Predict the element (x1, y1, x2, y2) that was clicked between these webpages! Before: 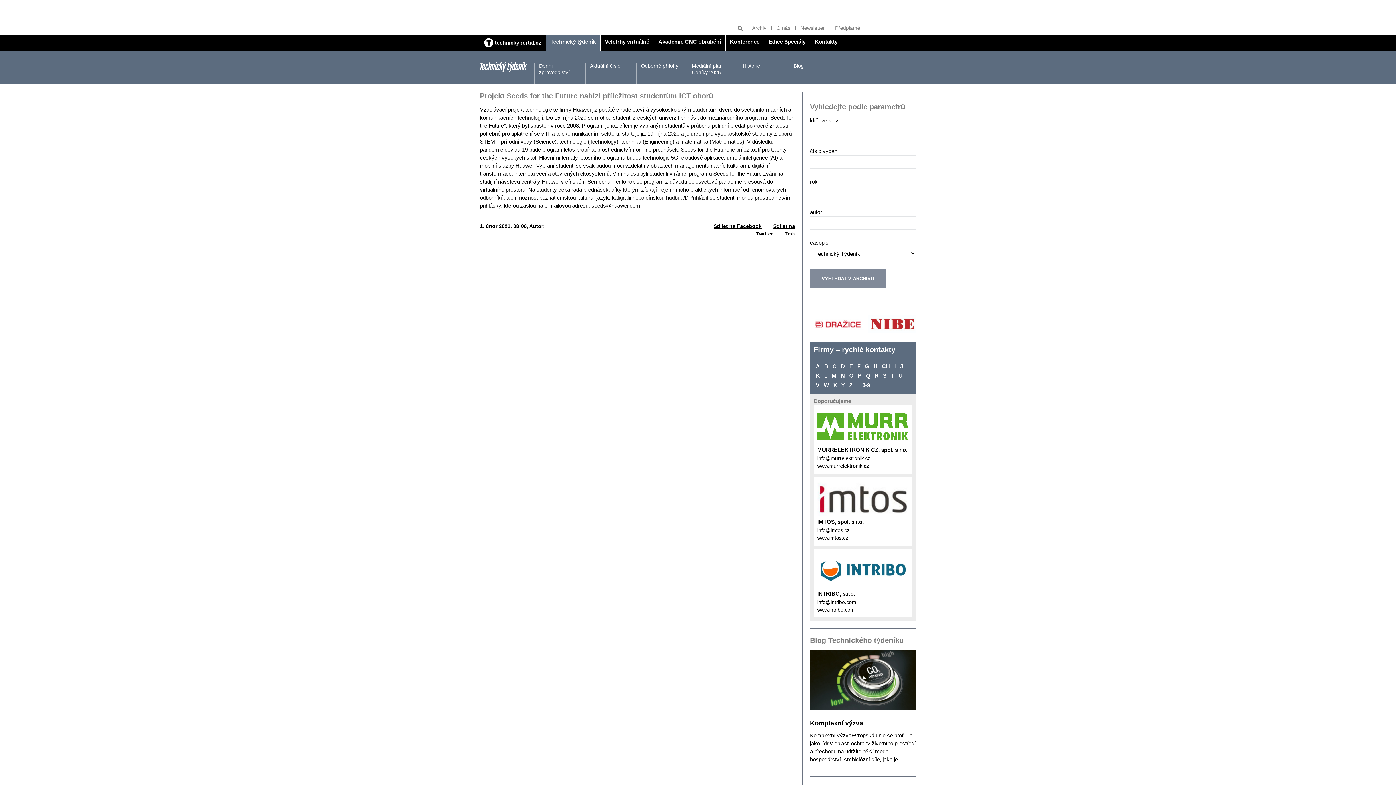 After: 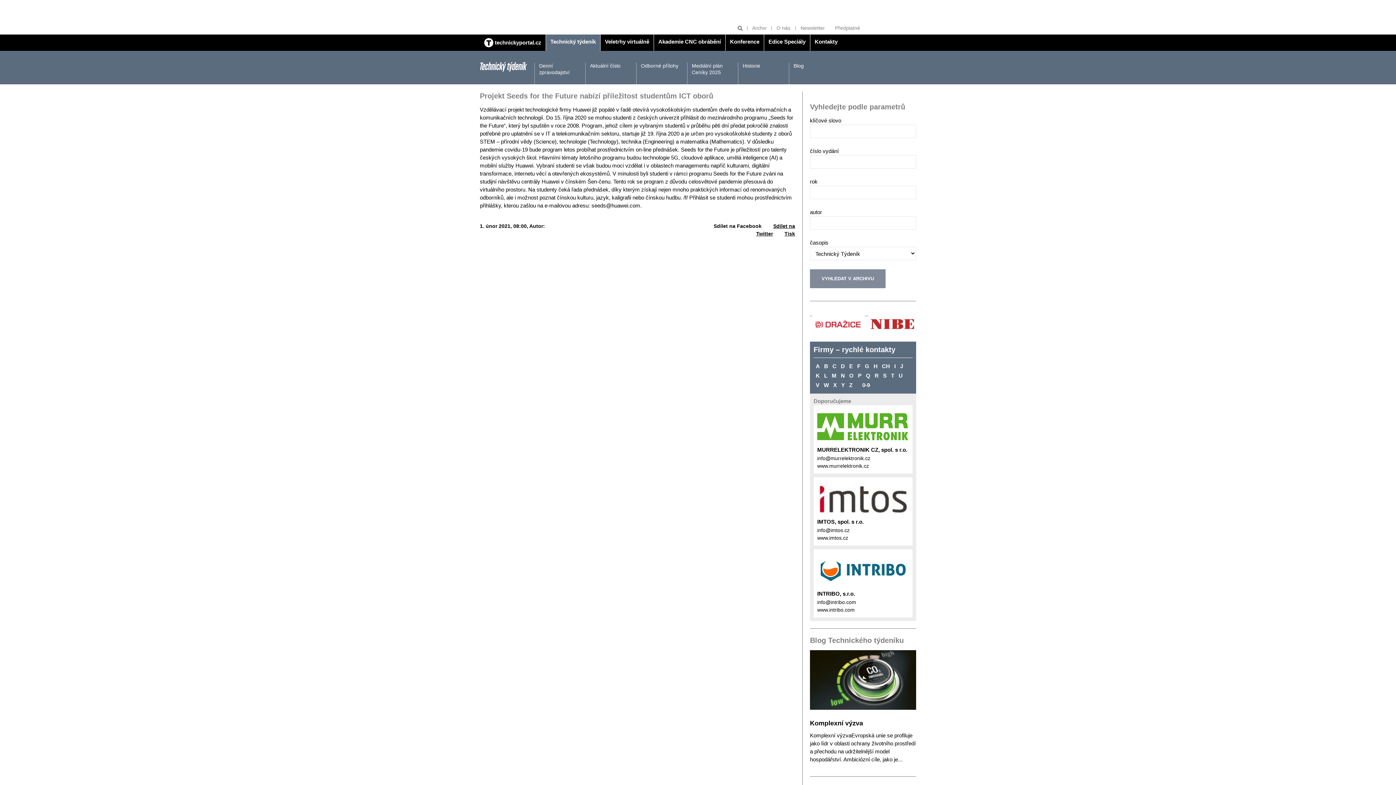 Action: bbox: (713, 223, 761, 229) label: Sdílet na Facebook